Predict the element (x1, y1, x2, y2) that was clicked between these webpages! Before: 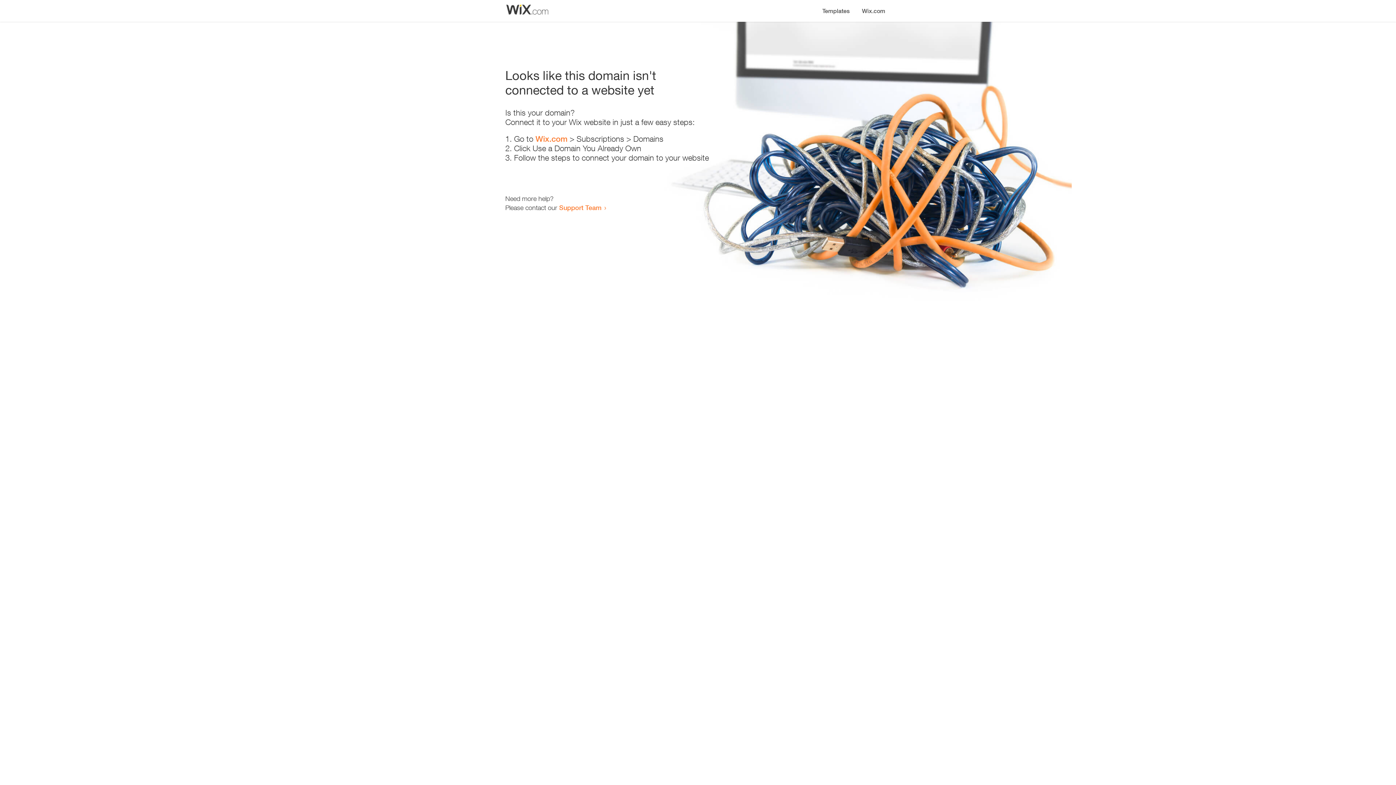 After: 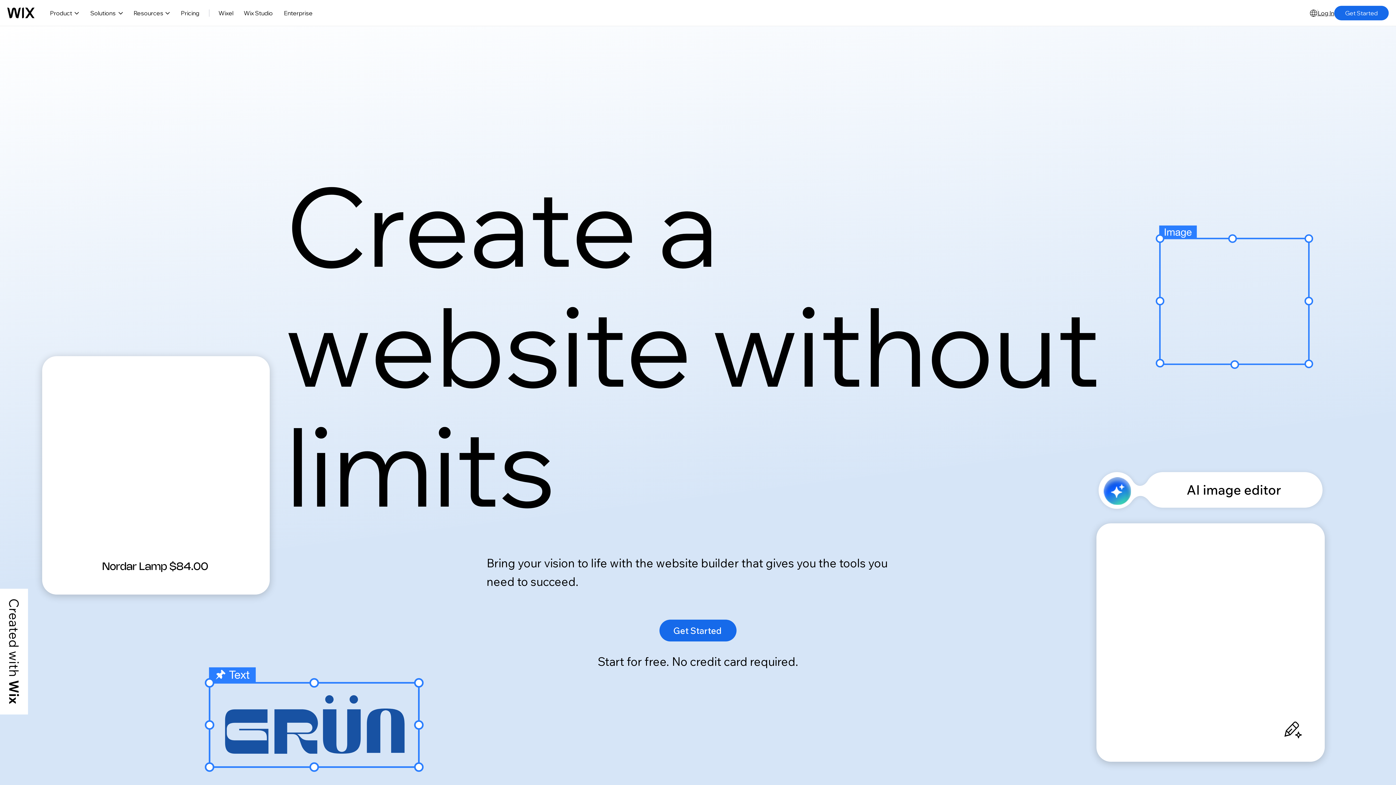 Action: label: Wix.com bbox: (535, 134, 567, 143)